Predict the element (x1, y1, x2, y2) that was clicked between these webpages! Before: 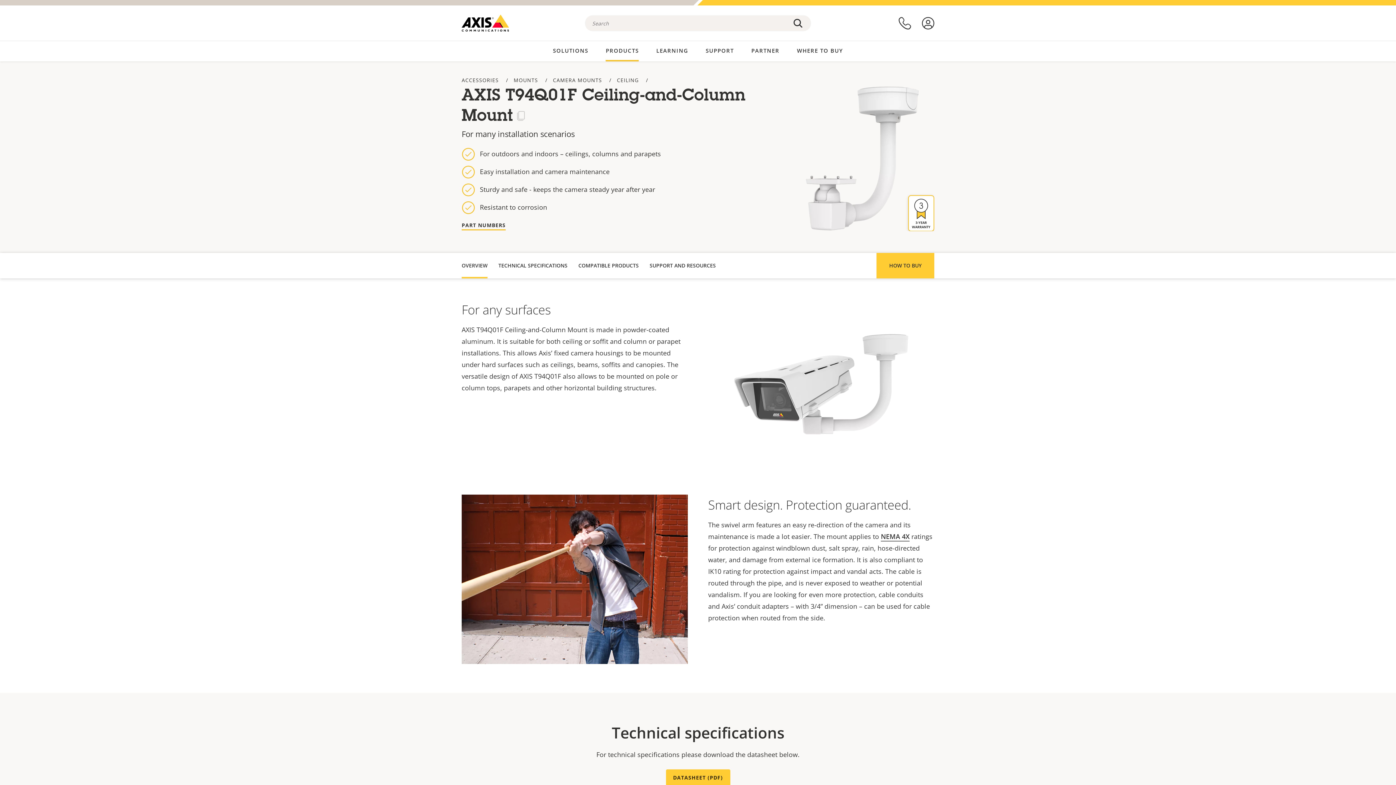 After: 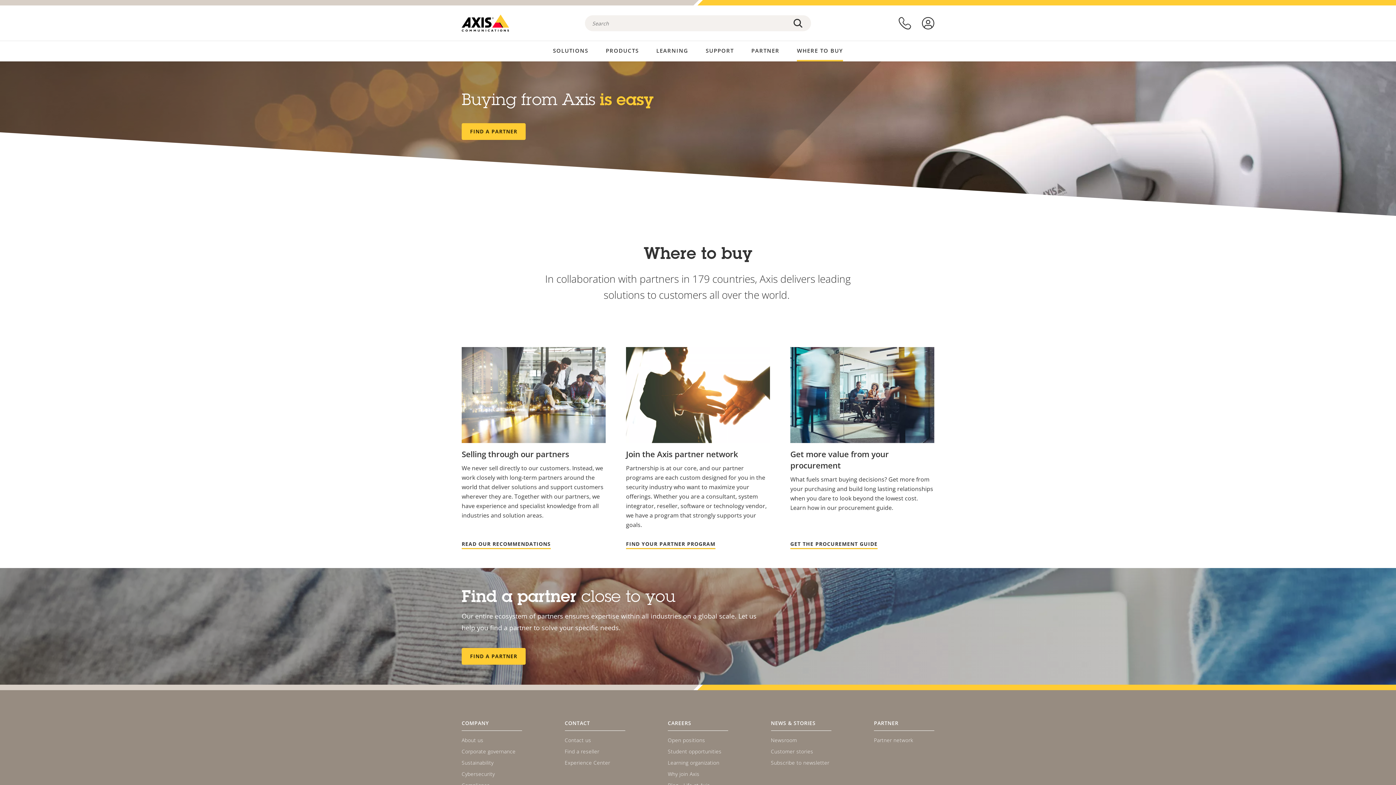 Action: bbox: (797, 41, 843, 60) label: WHERE TO BUY